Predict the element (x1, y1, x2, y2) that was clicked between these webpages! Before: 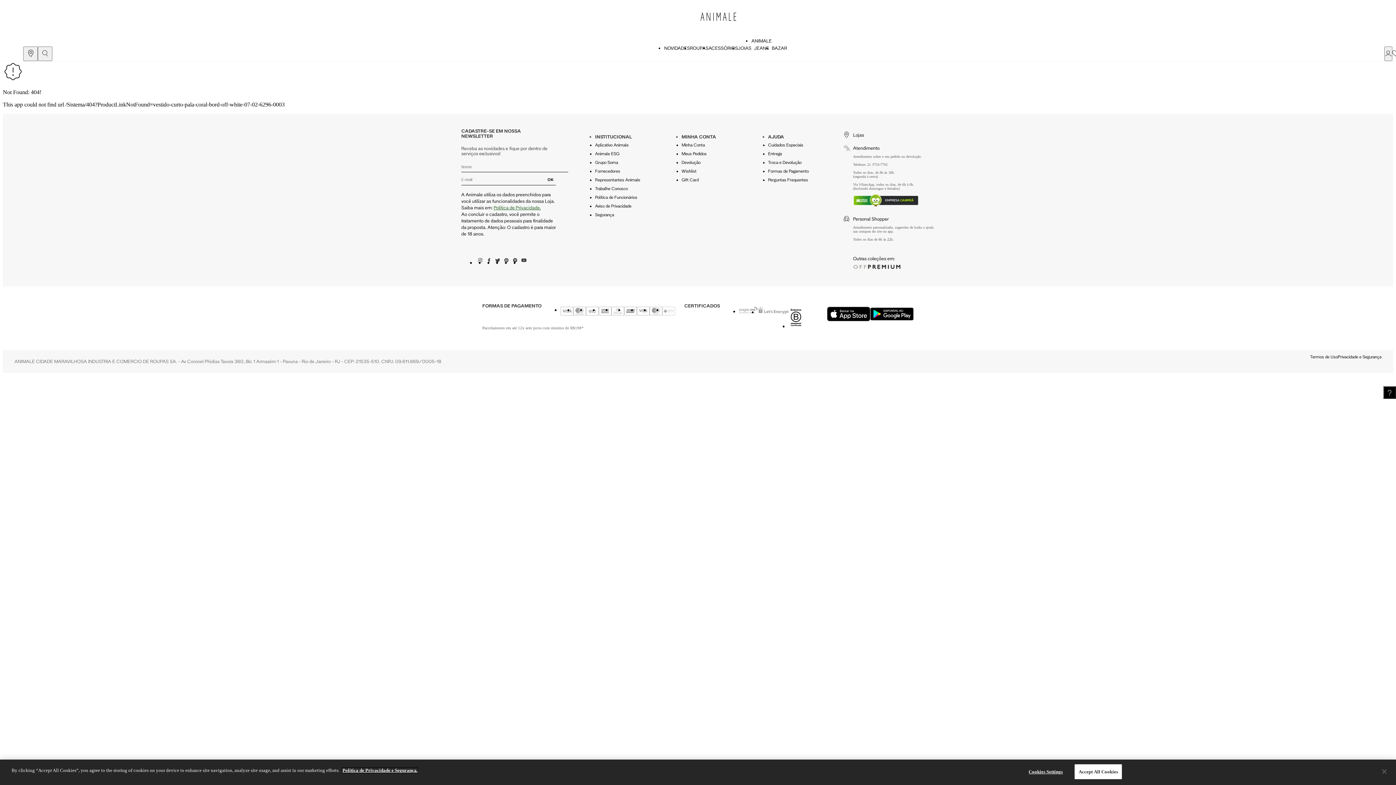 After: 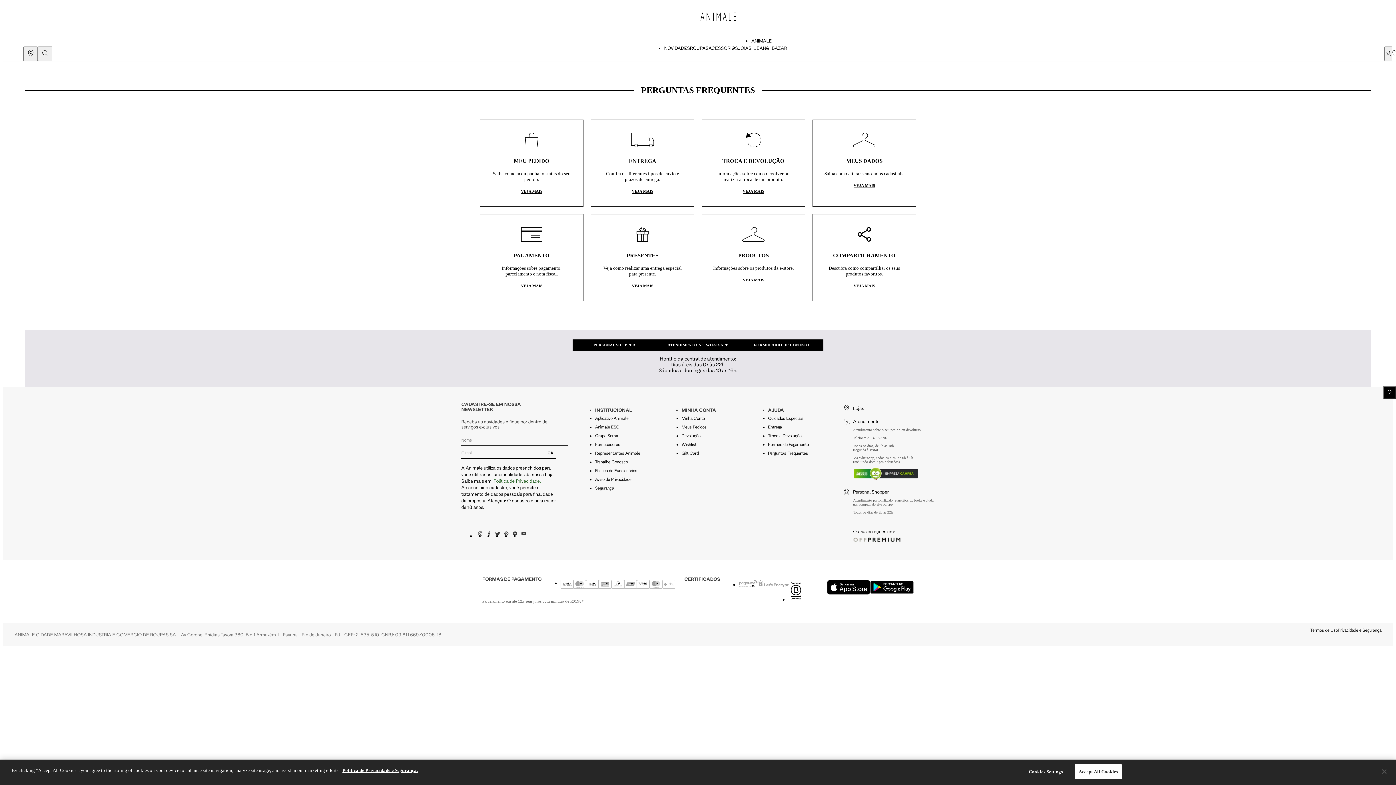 Action: bbox: (768, 177, 808, 182) label: Perguntas Frequentes